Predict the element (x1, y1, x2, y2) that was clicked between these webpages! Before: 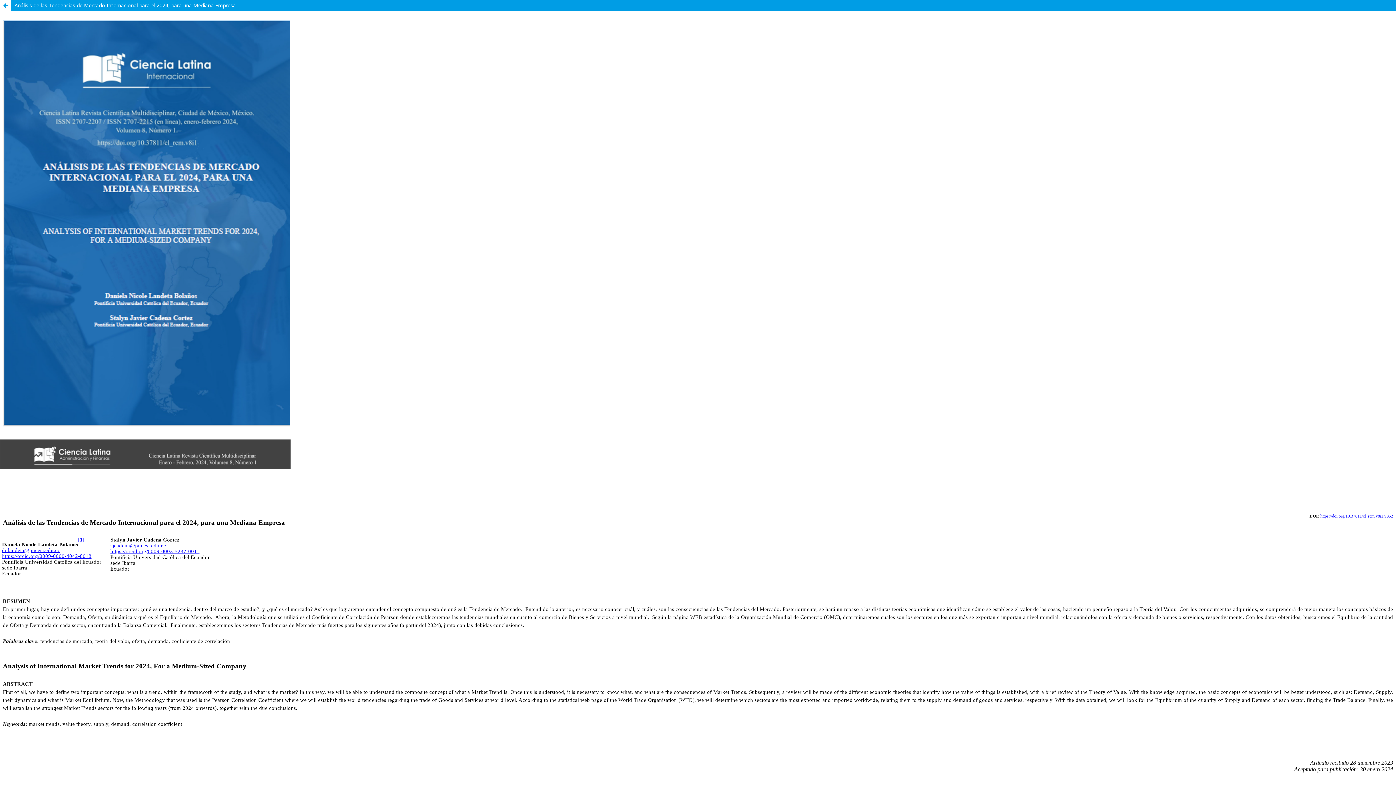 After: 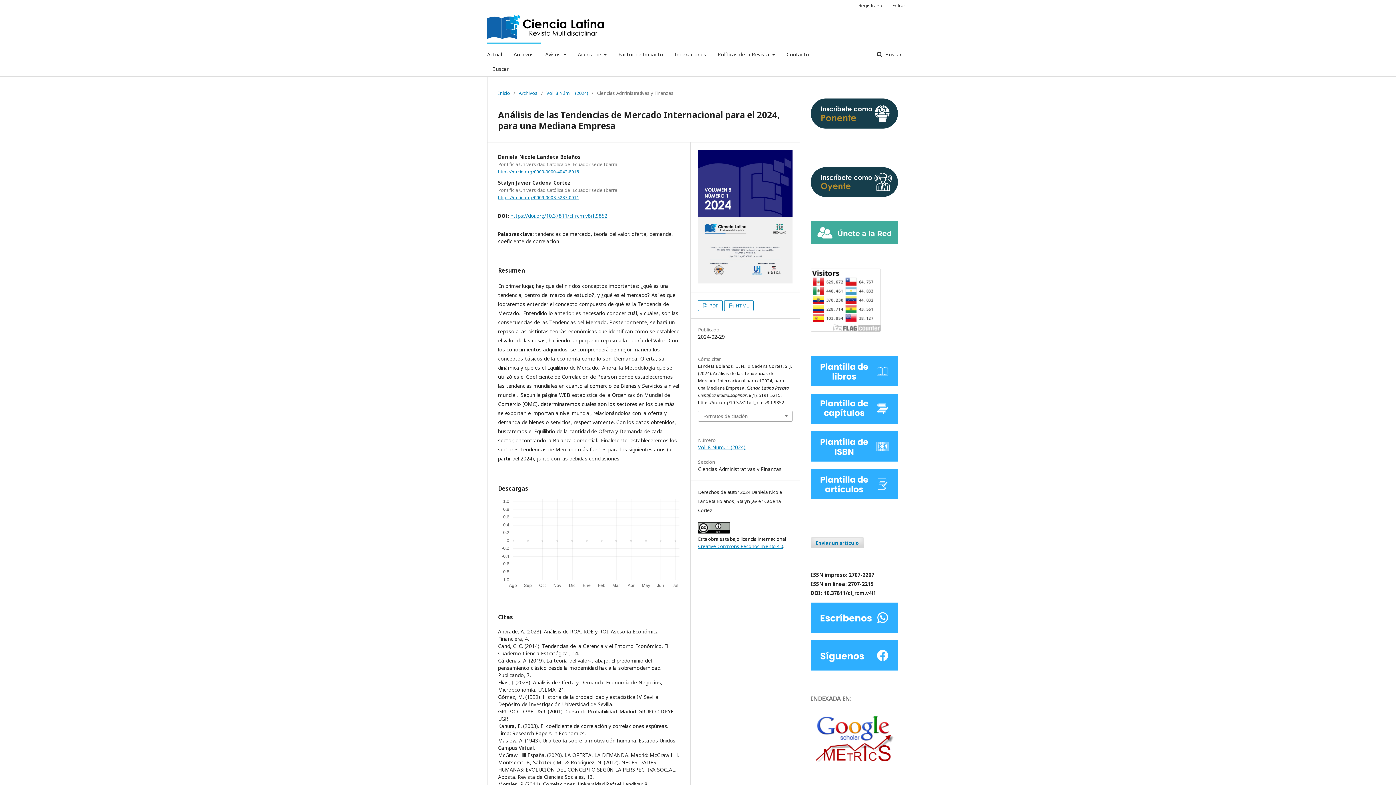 Action: label: Análisis de las Tendencias de Mercado Internacional para el 2024, para una Mediana Empresa bbox: (0, 0, 1396, 10)